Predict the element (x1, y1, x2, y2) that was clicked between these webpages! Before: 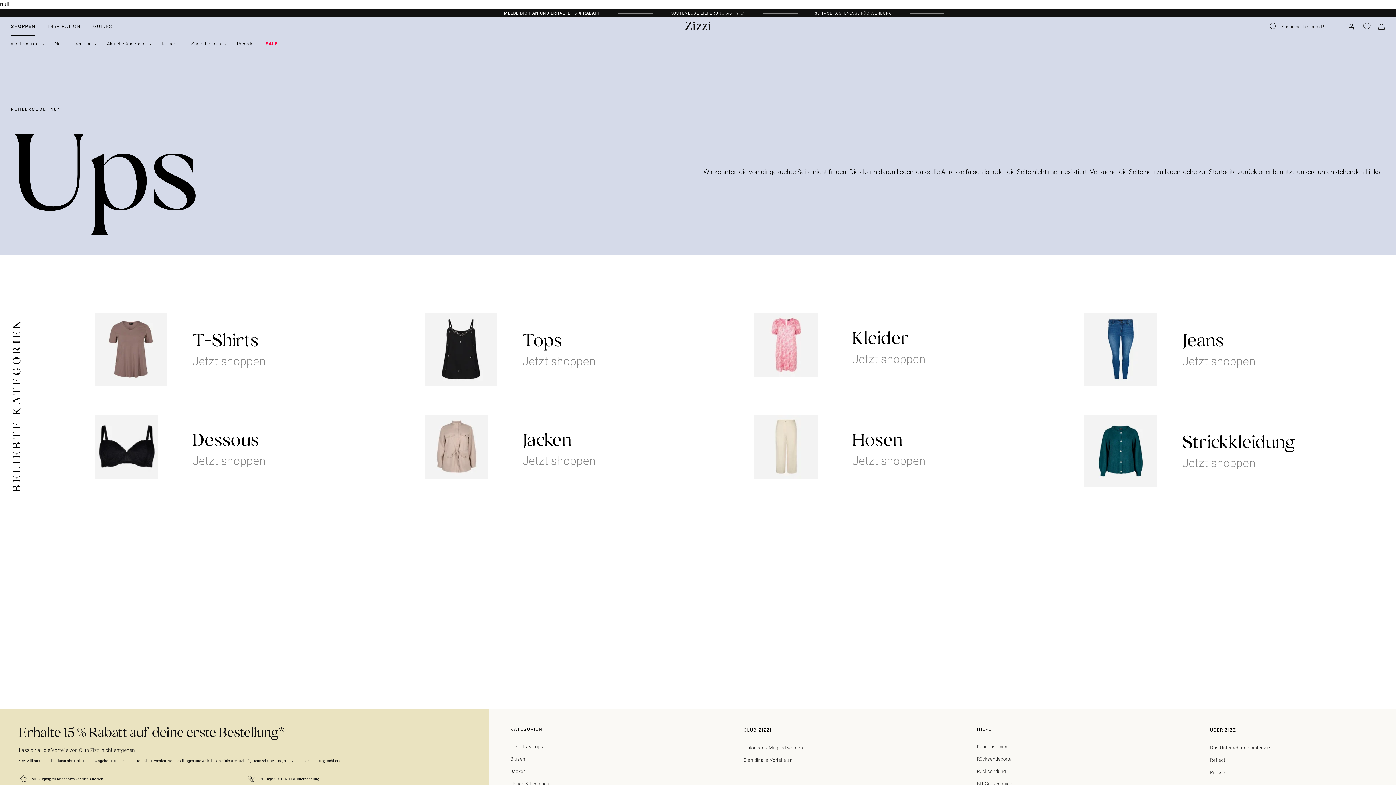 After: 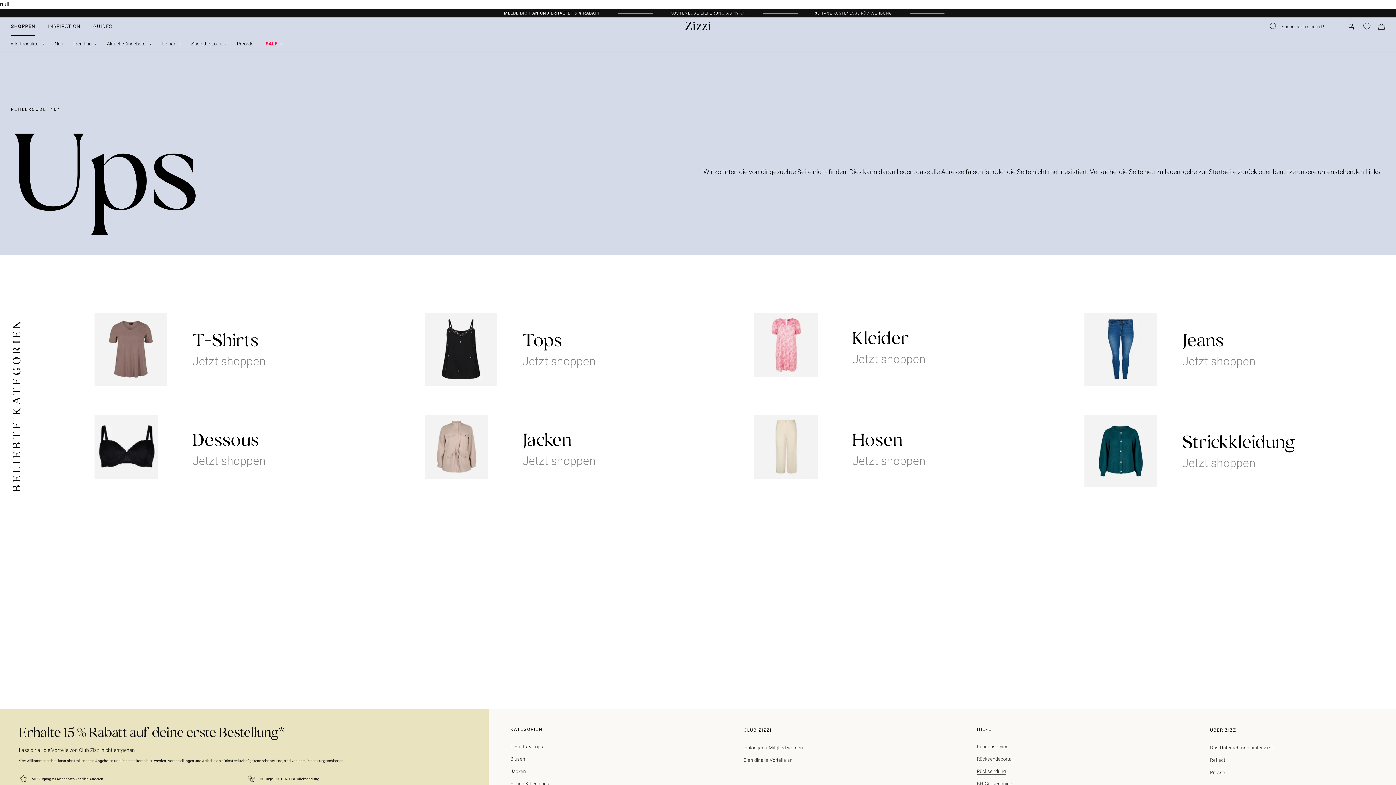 Action: bbox: (977, 769, 1006, 774) label: Rücksendung